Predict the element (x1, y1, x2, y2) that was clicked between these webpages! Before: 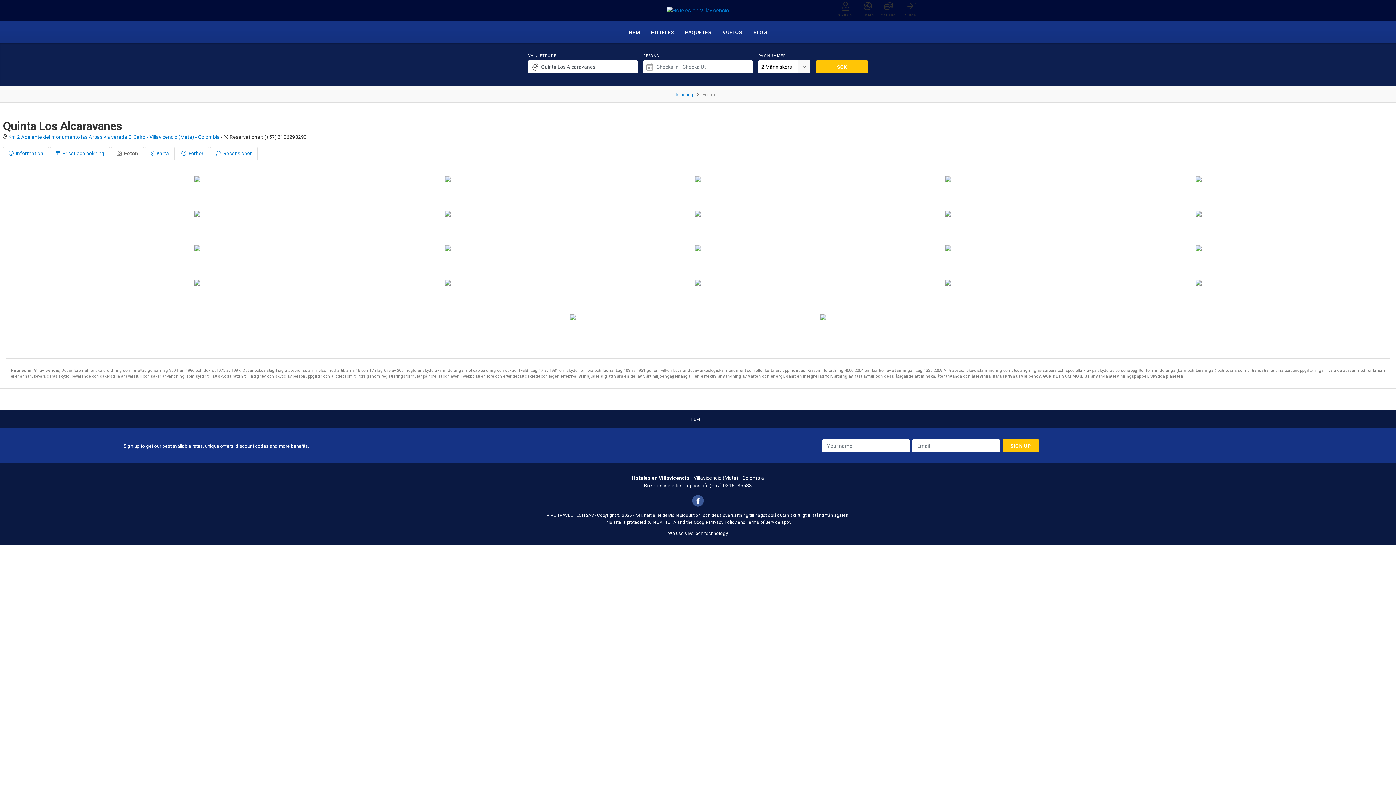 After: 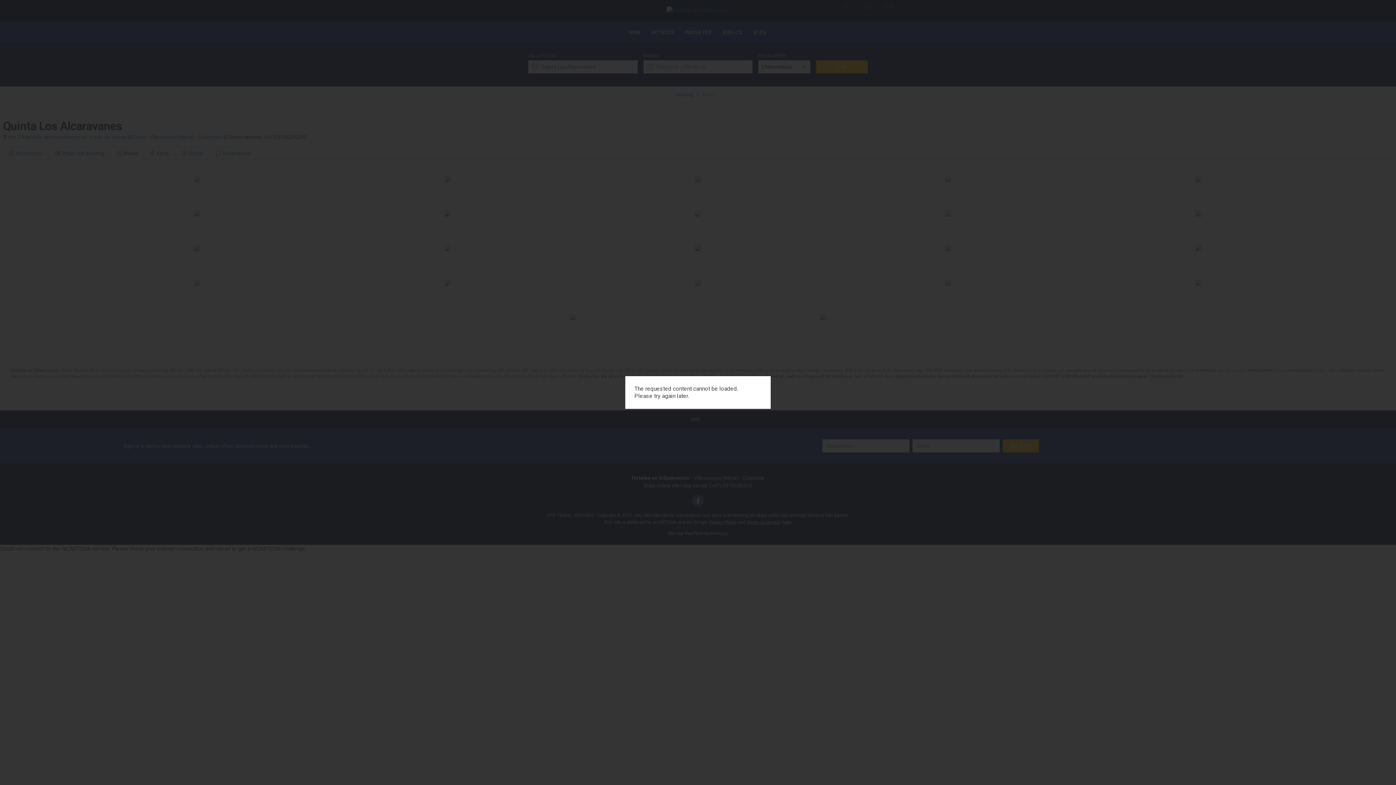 Action: bbox: (826, 244, 1070, 273)